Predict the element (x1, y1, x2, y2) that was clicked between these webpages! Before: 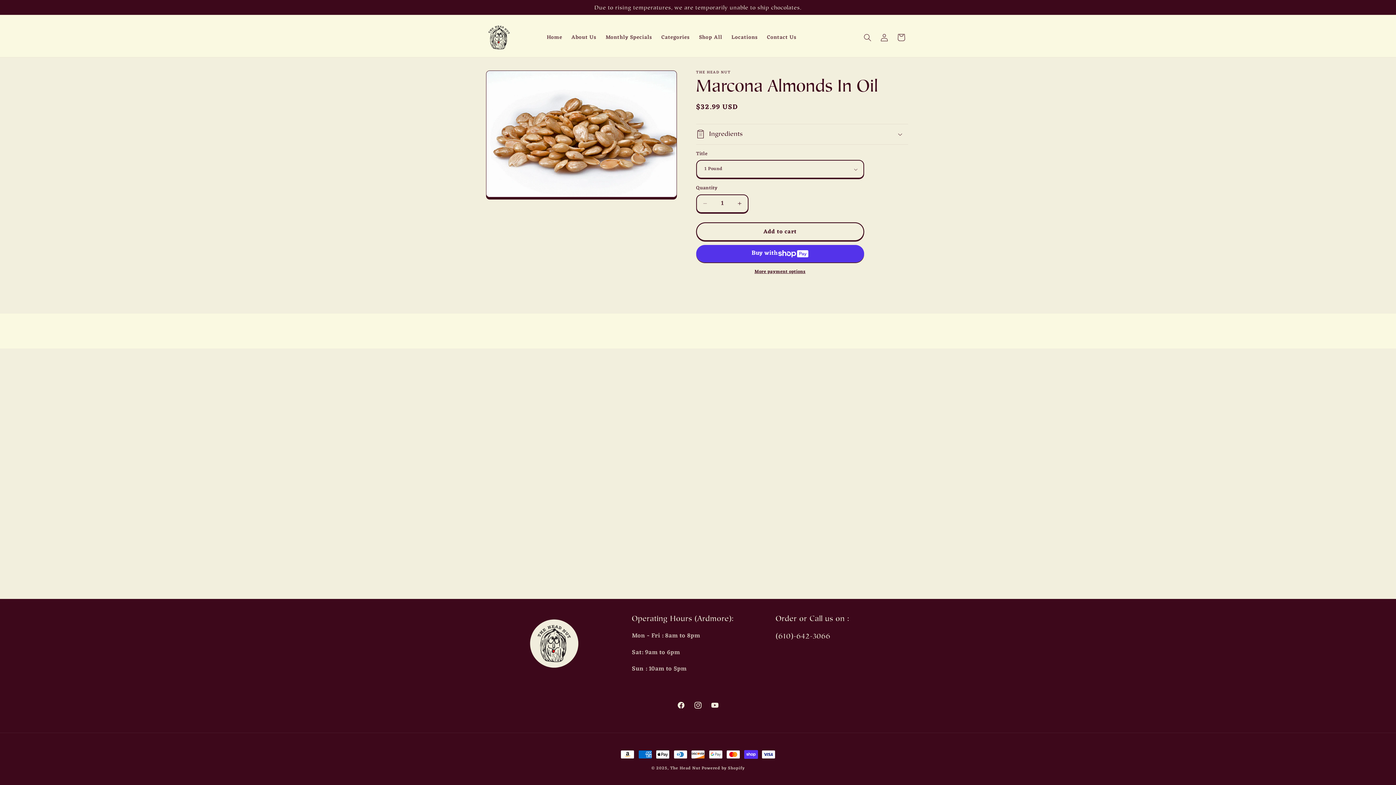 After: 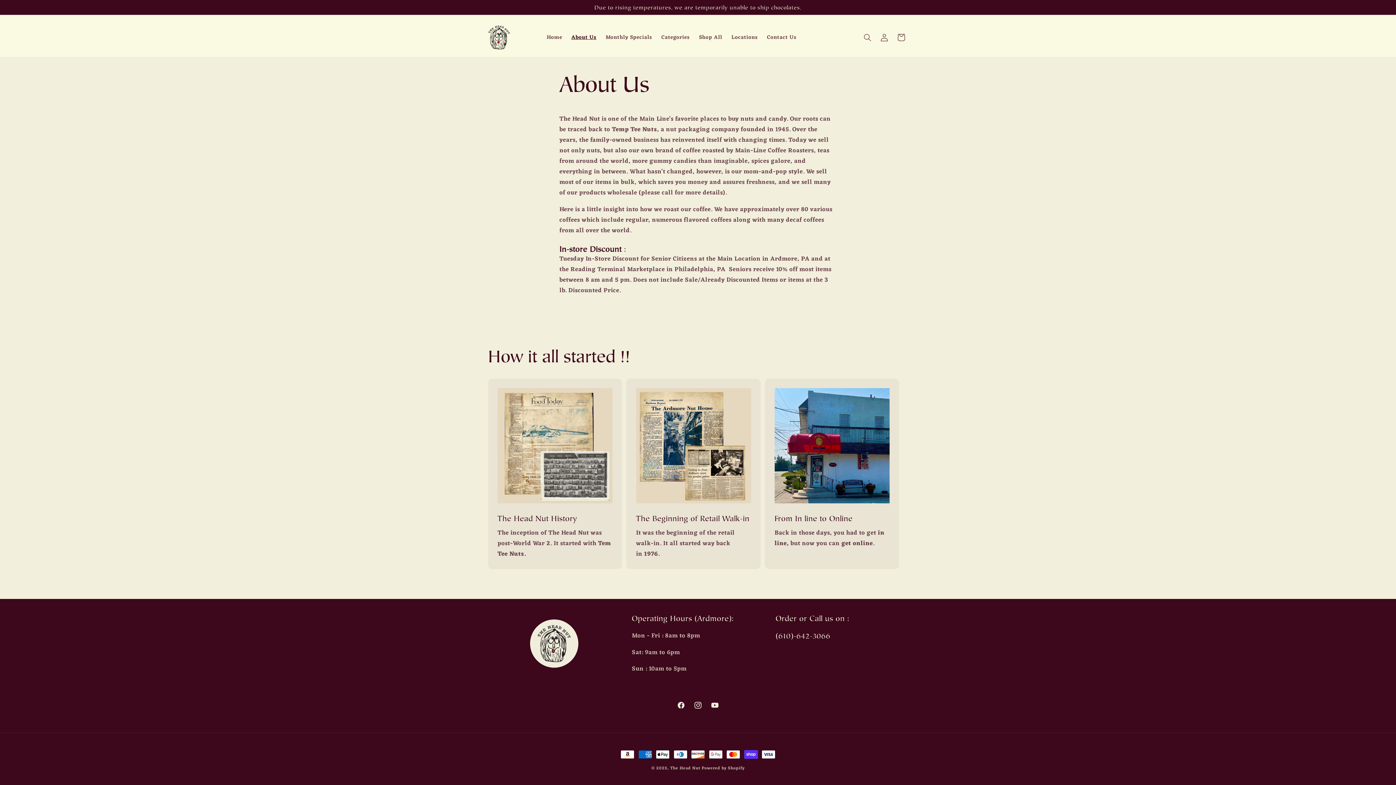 Action: label: About Us bbox: (566, 29, 601, 45)